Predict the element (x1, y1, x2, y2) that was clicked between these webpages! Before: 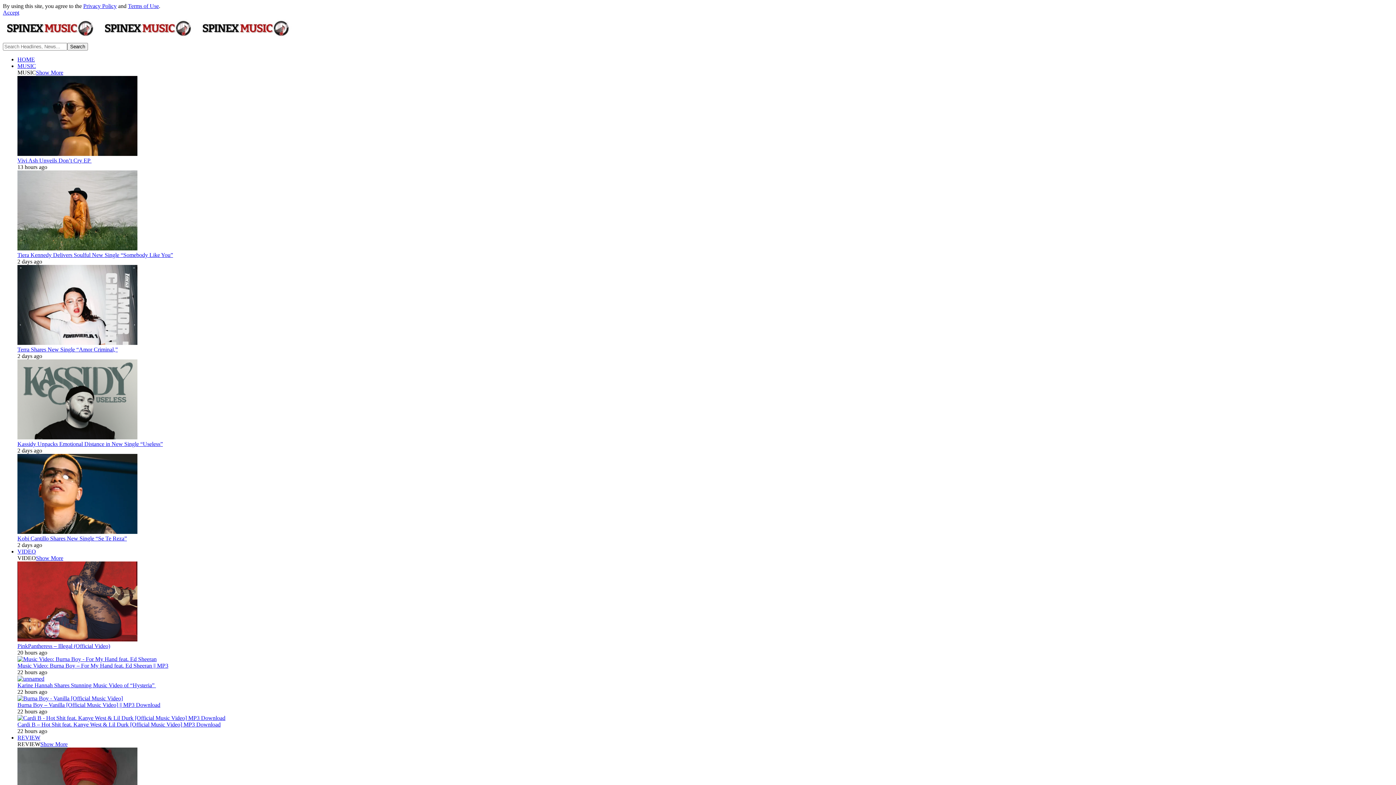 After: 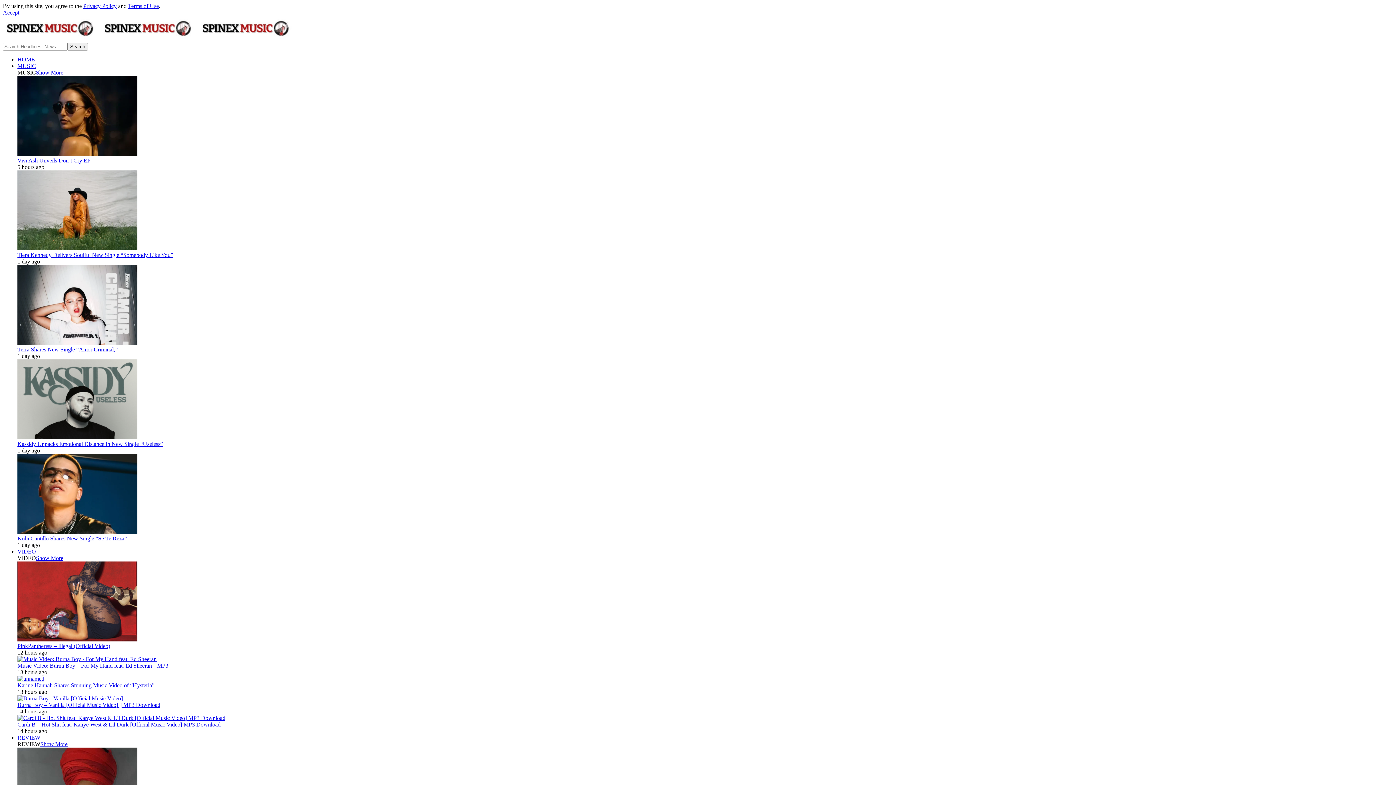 Action: bbox: (17, 252, 173, 258) label: Tiera Kennedy Delivers Soulful New Single “Somebody Like You”